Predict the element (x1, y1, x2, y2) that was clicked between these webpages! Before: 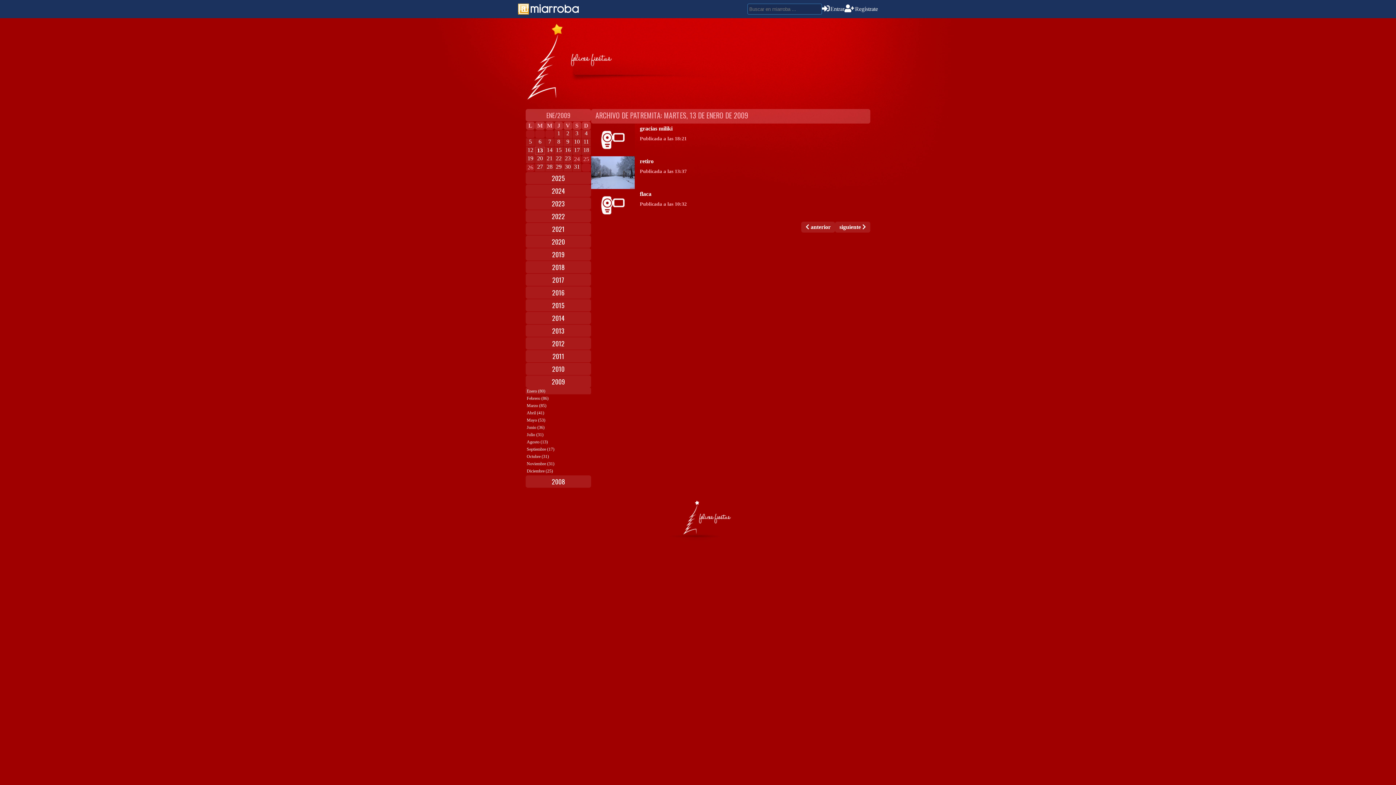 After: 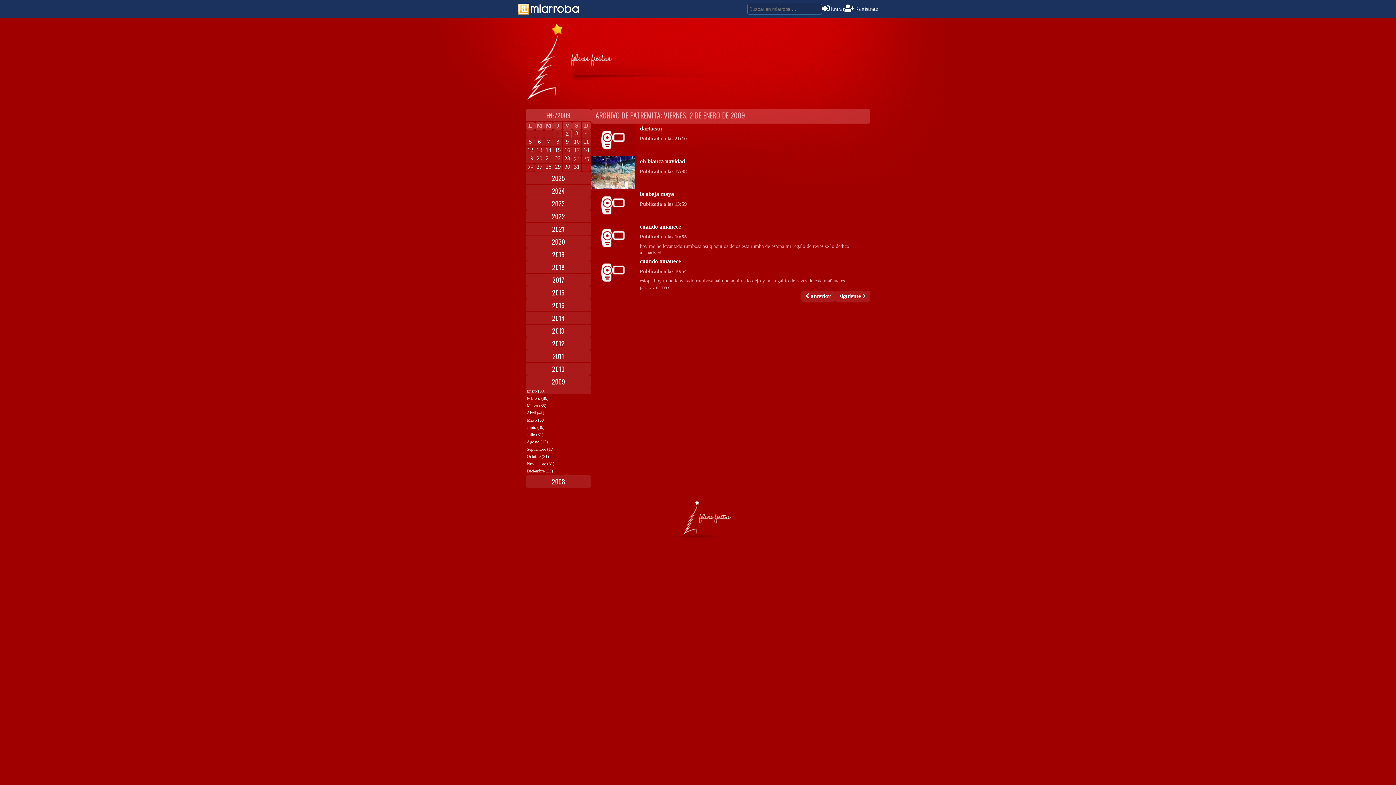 Action: label: 2 bbox: (563, 130, 572, 138)